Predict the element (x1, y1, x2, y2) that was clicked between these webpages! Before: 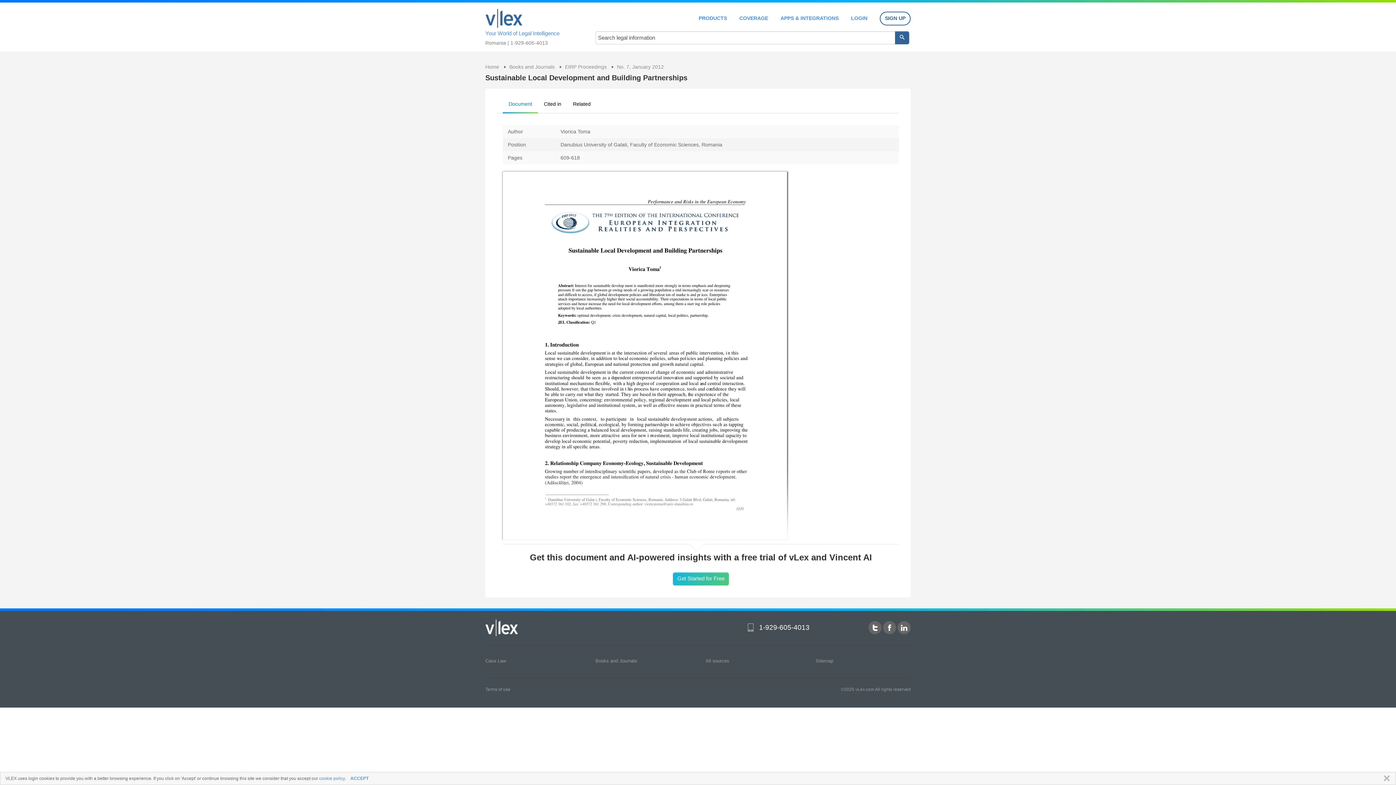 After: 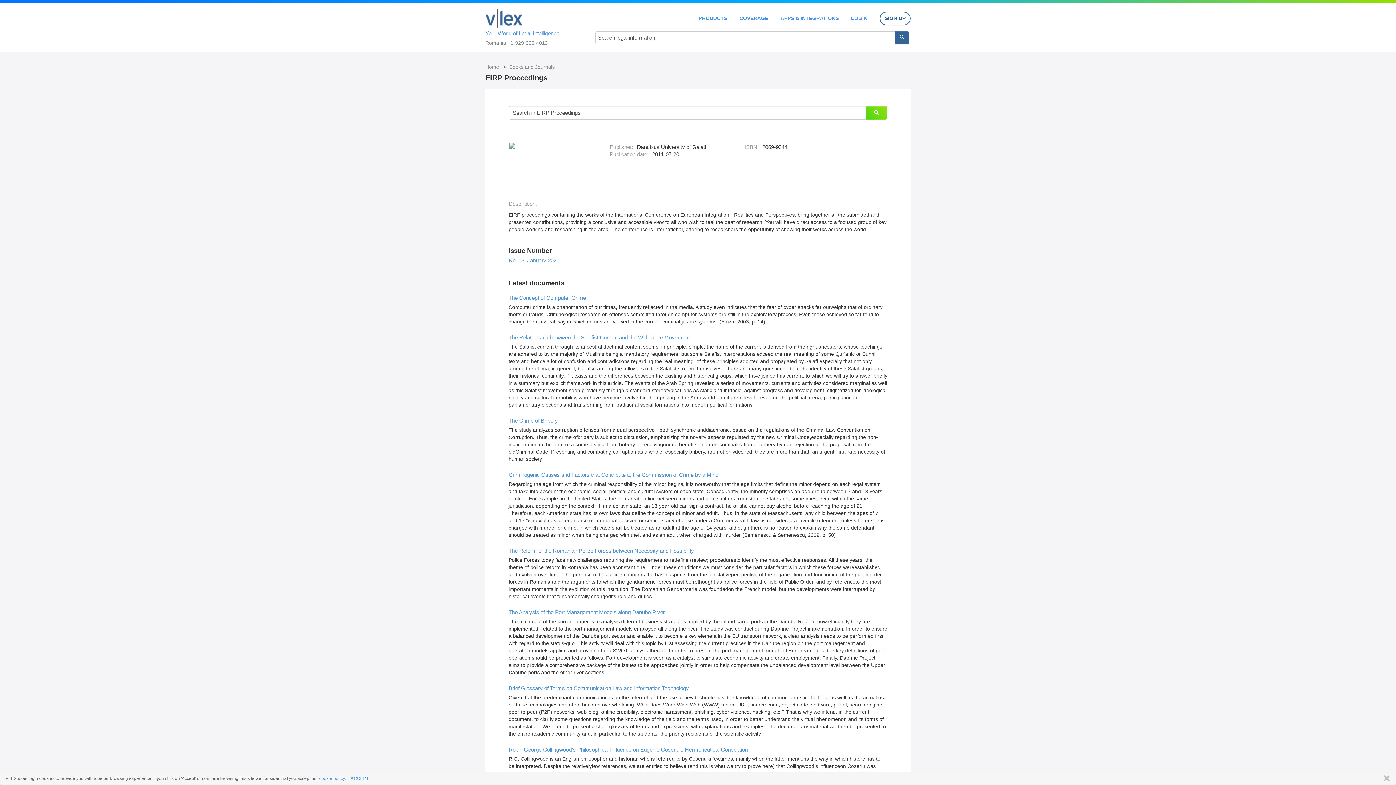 Action: bbox: (565, 64, 608, 69) label: EIRP Proceedings 